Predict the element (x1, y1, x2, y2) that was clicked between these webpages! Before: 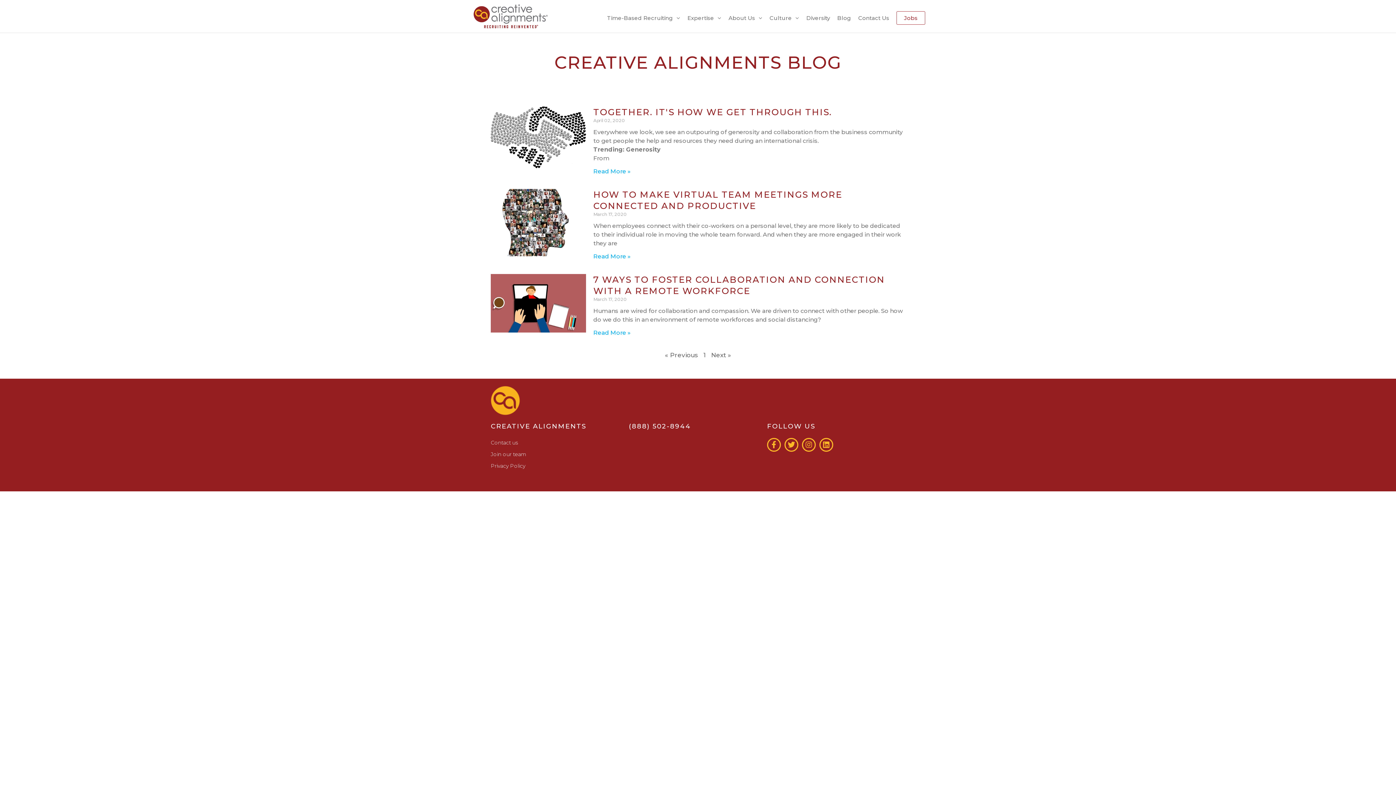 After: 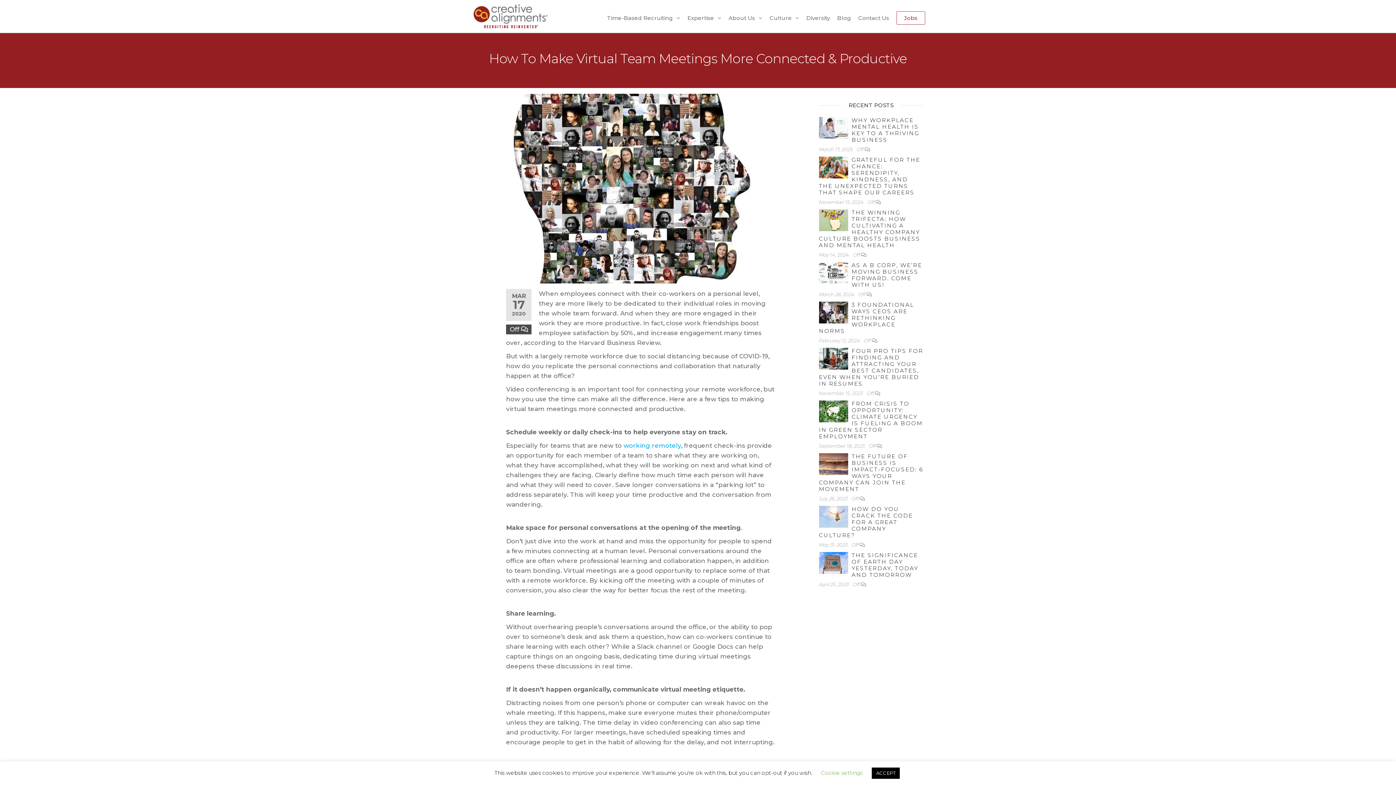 Action: bbox: (593, 253, 630, 260) label: Read More »